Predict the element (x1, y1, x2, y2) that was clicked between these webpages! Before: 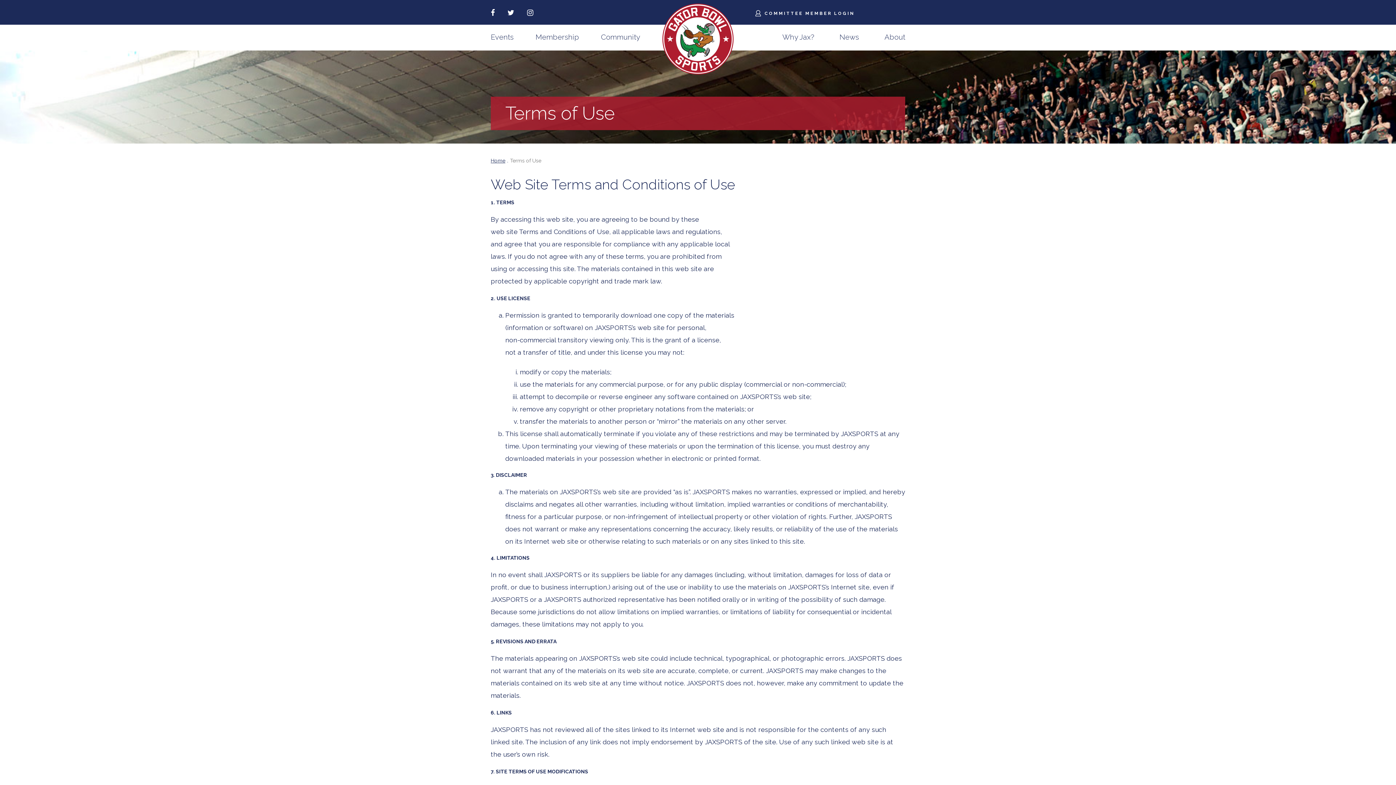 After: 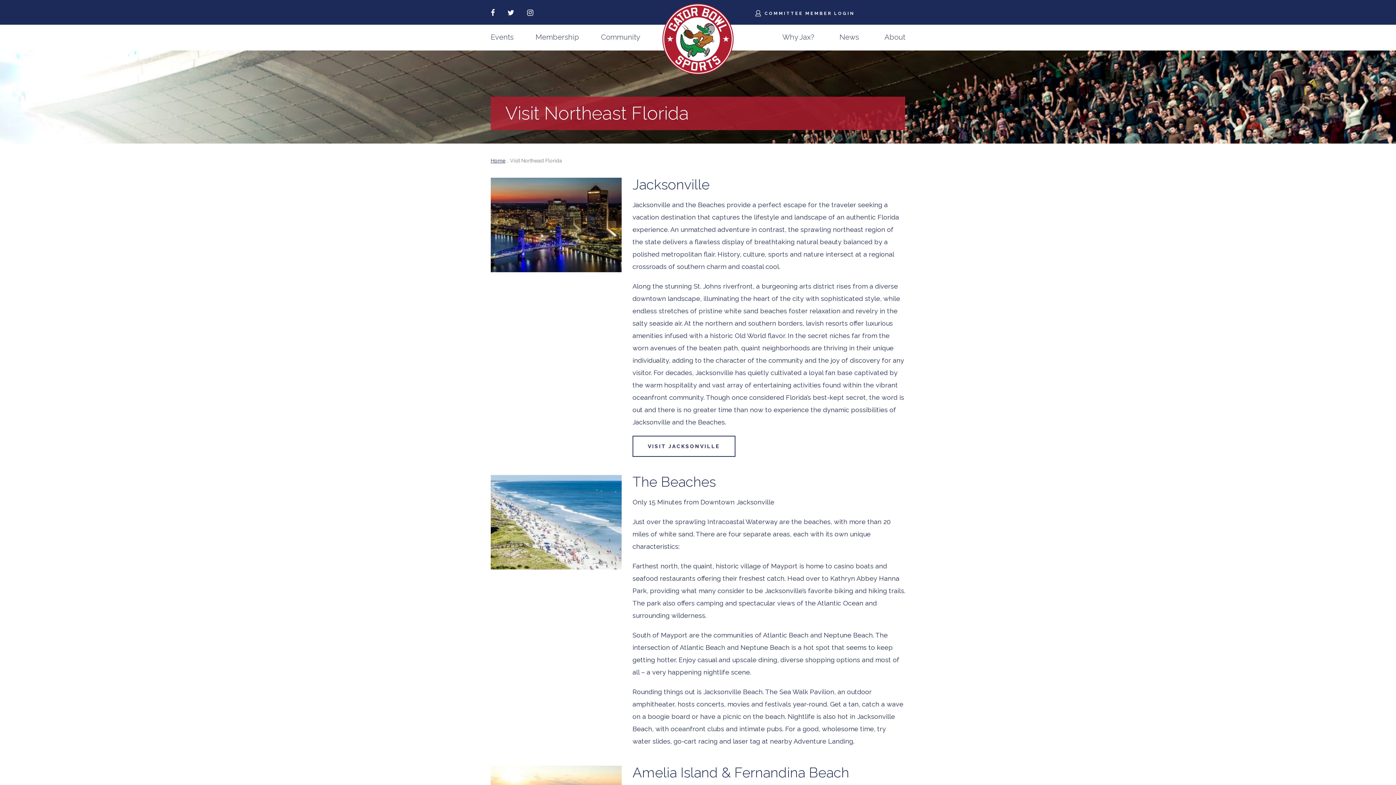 Action: bbox: (782, 32, 814, 41) label: Why Jax?